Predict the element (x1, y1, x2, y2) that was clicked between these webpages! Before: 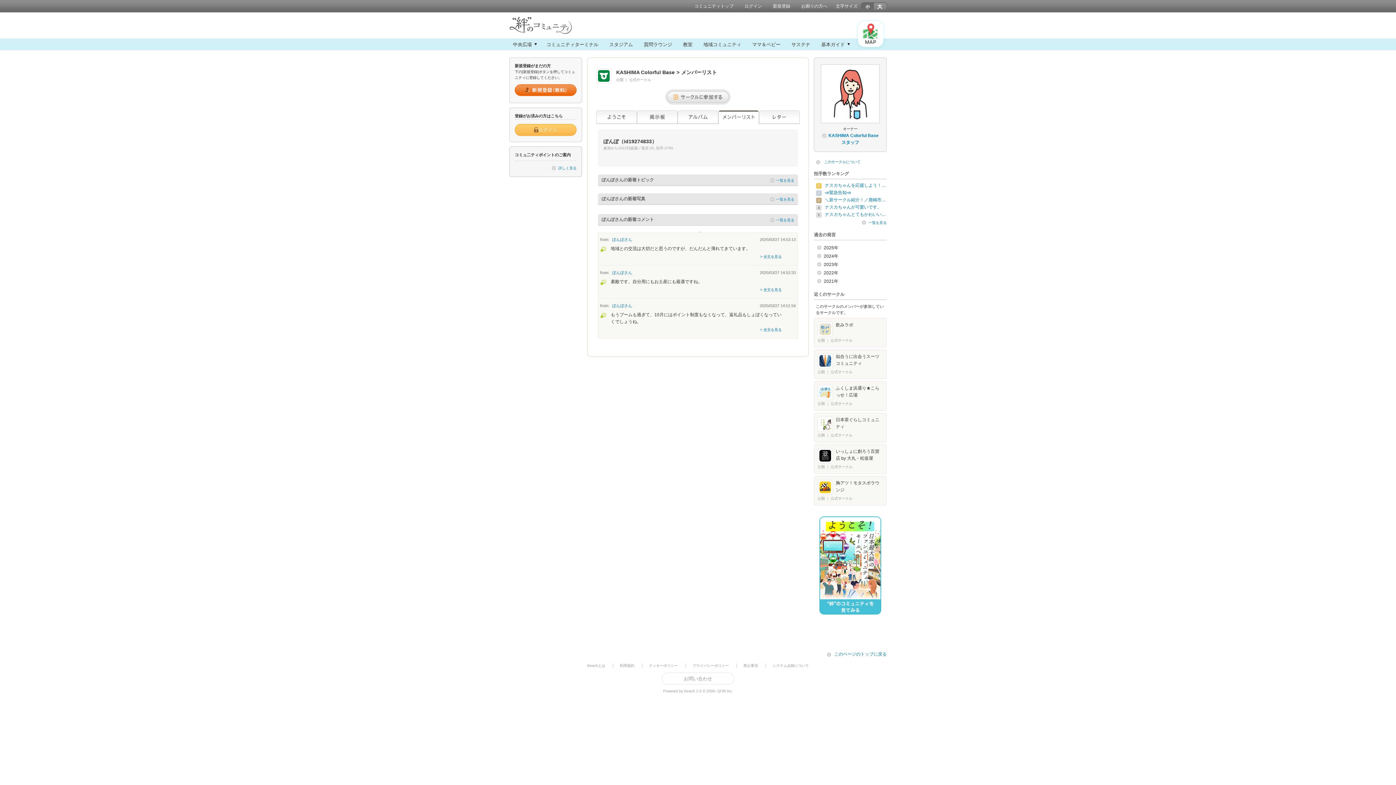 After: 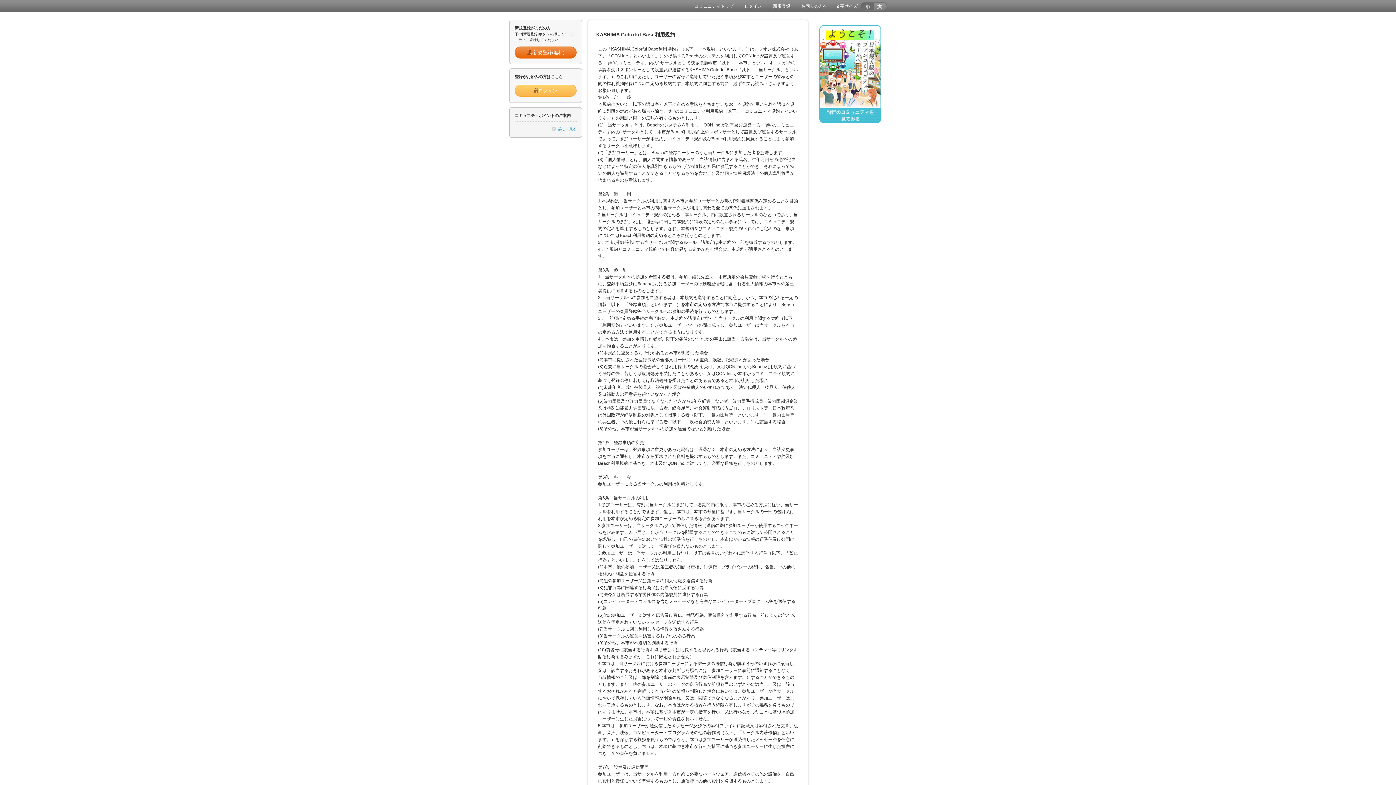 Action: label: 利用規約 bbox: (620, 664, 634, 668)